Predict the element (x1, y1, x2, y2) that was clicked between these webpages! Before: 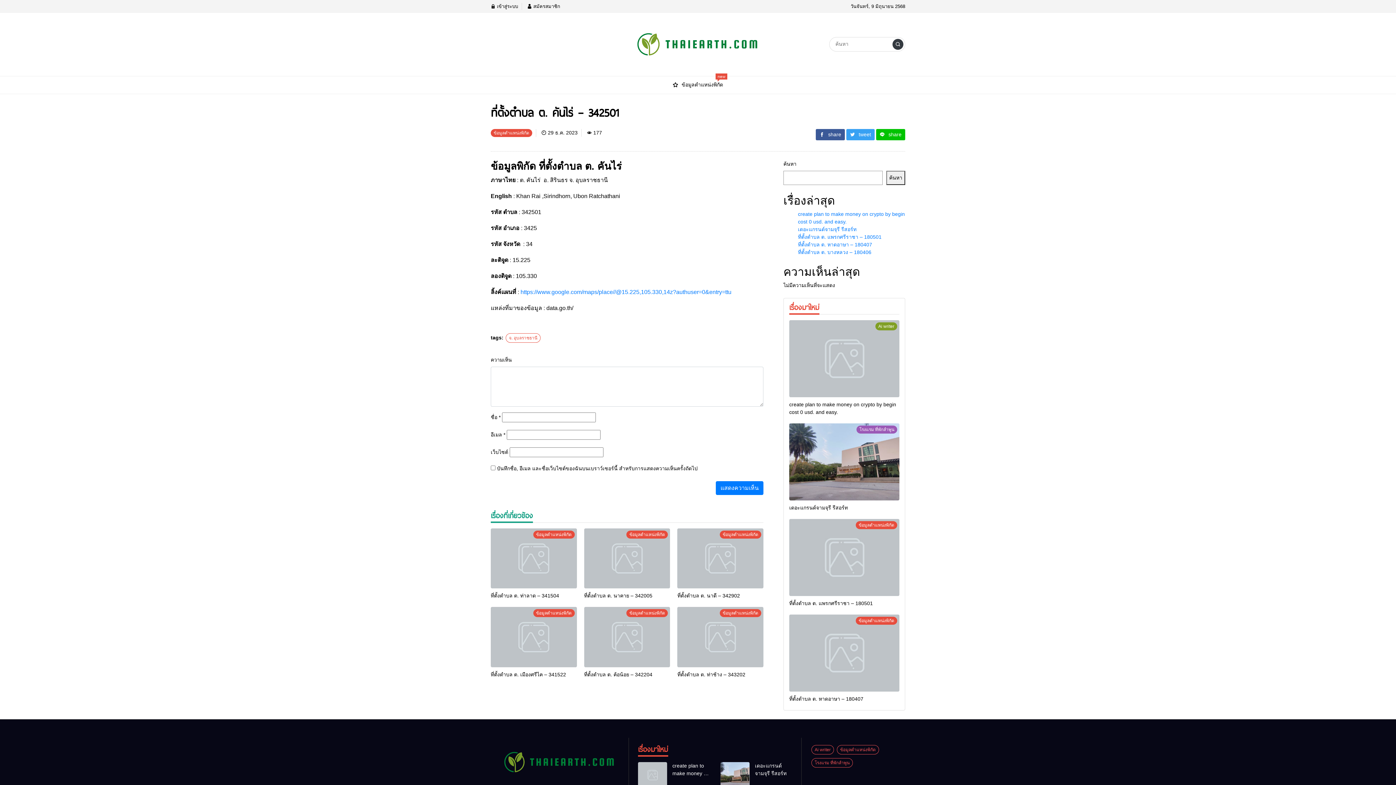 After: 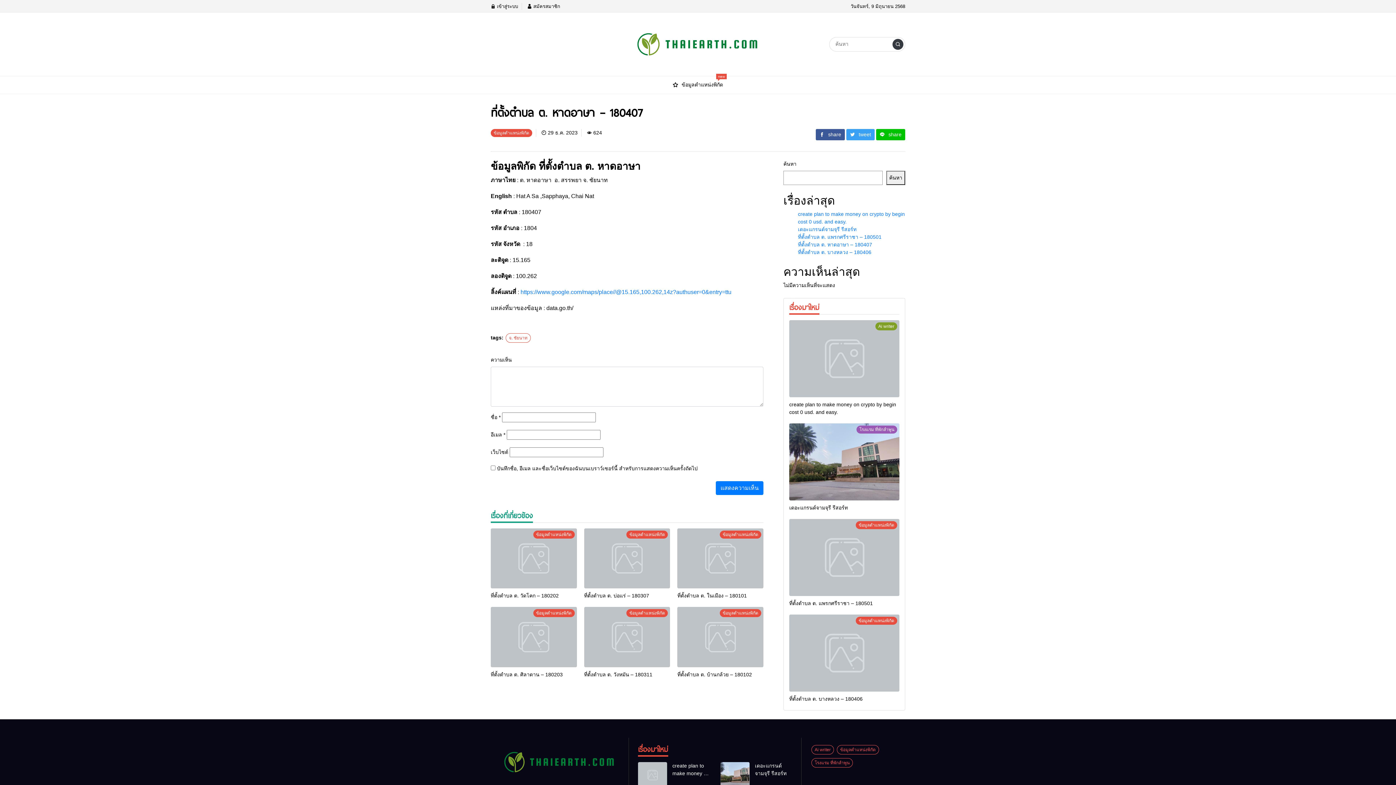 Action: bbox: (789, 692, 899, 703) label: ที่ตั้งตำบล ต. หาดอาษา – 180407